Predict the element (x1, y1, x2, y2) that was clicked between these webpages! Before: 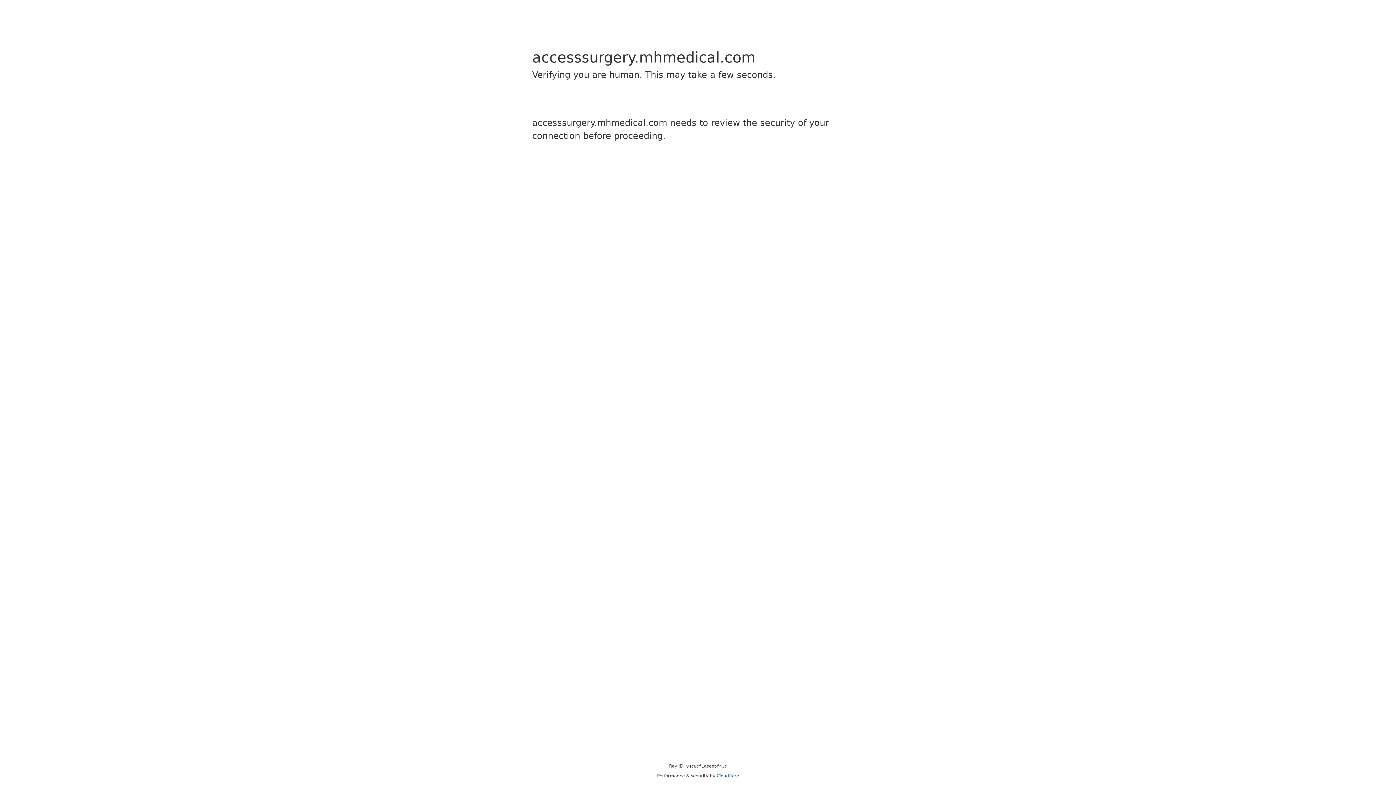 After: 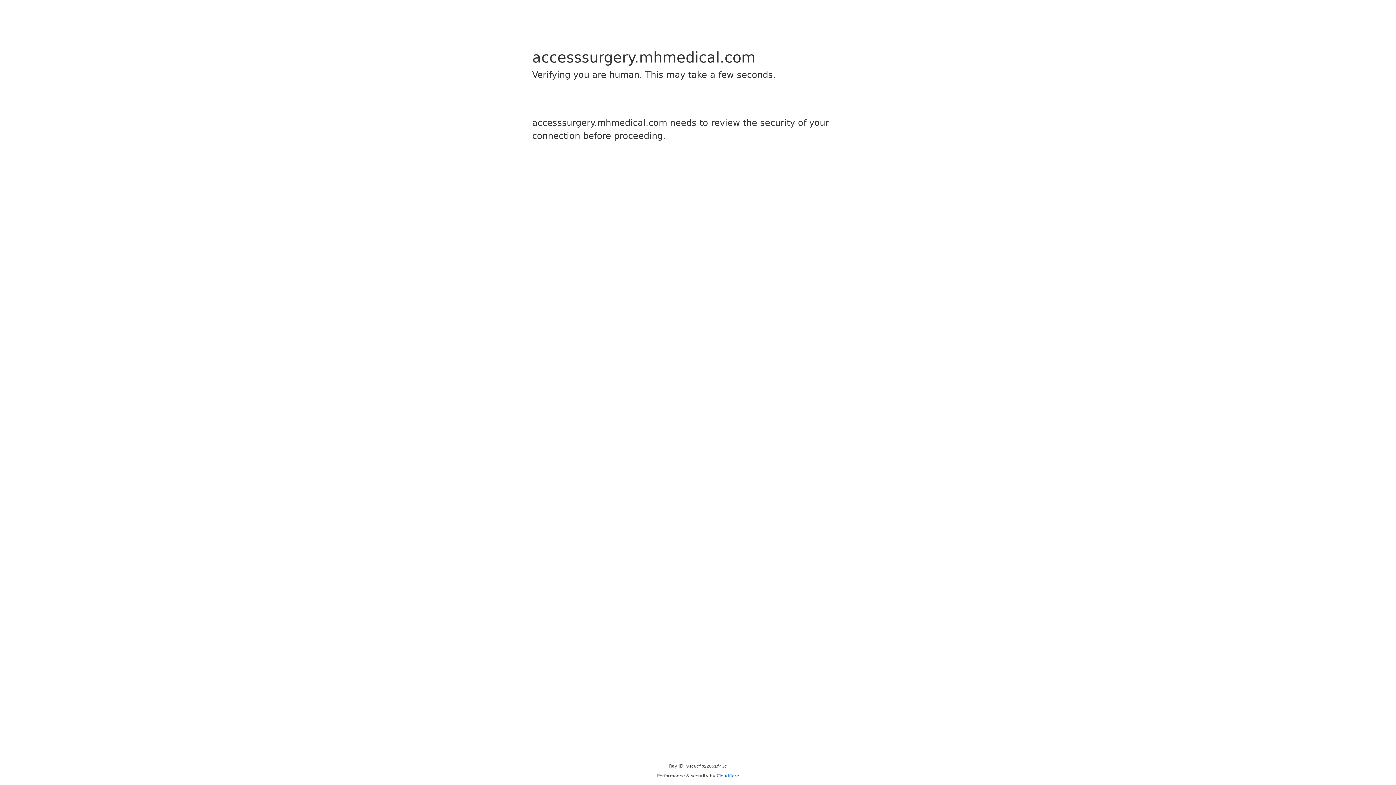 Action: label: Cloudflare bbox: (716, 773, 739, 778)